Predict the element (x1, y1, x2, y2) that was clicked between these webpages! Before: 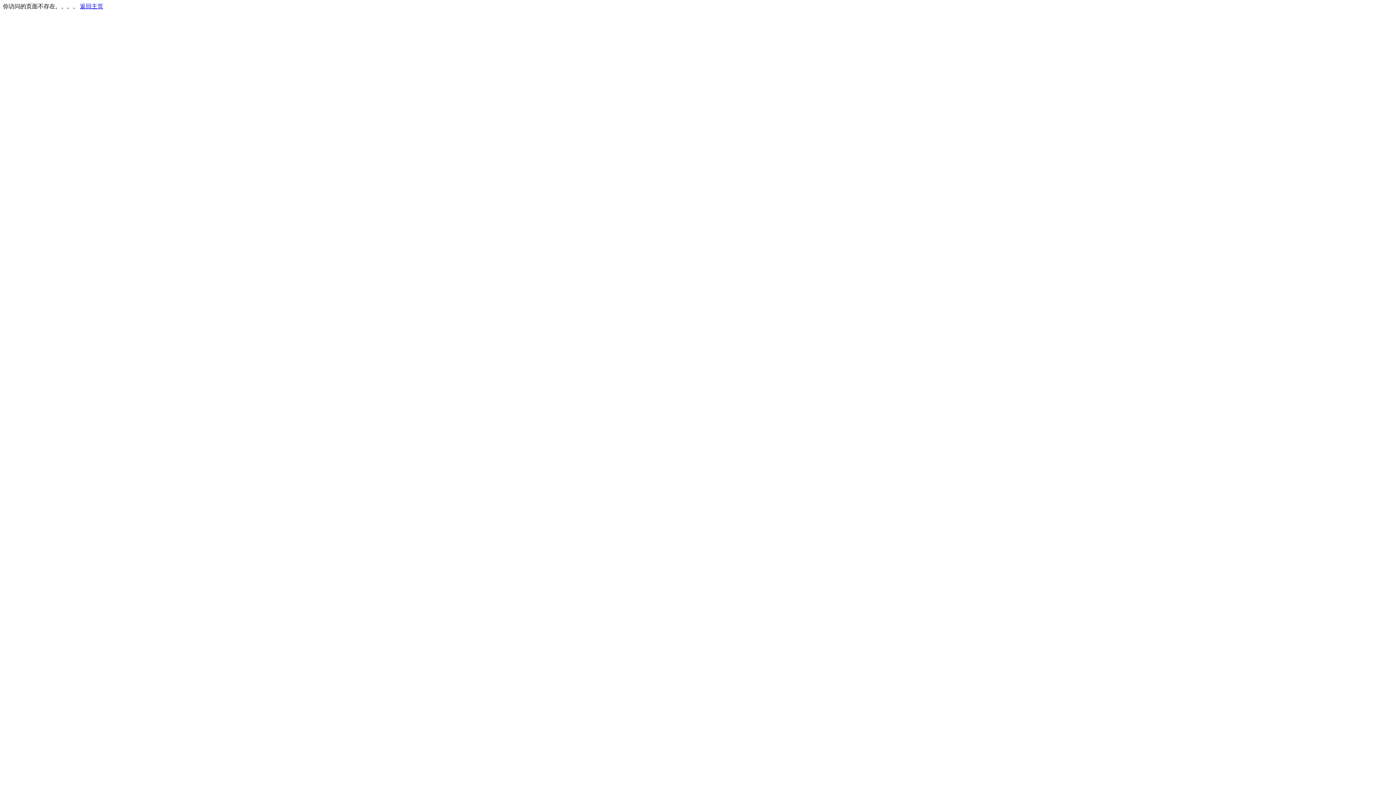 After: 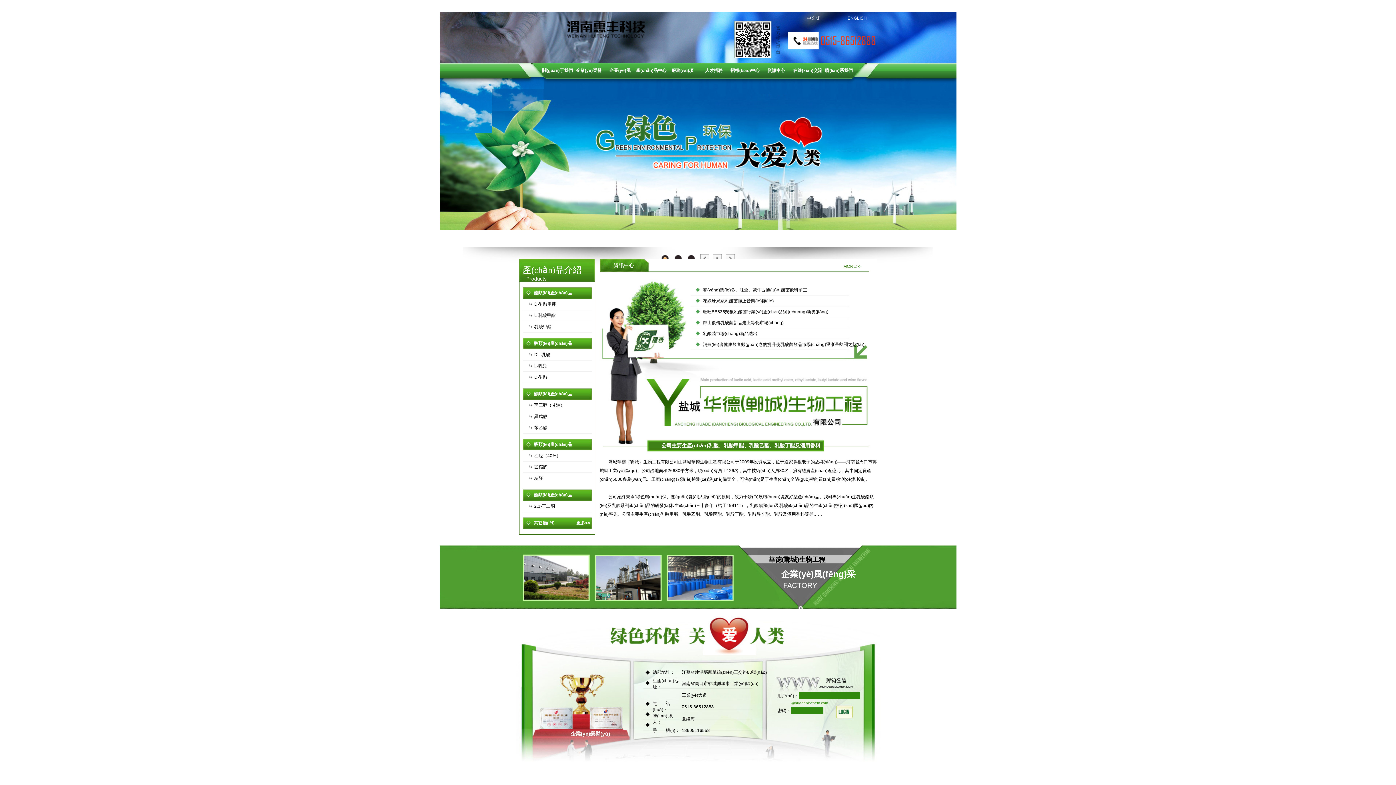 Action: label: 返回主页 bbox: (80, 3, 103, 9)